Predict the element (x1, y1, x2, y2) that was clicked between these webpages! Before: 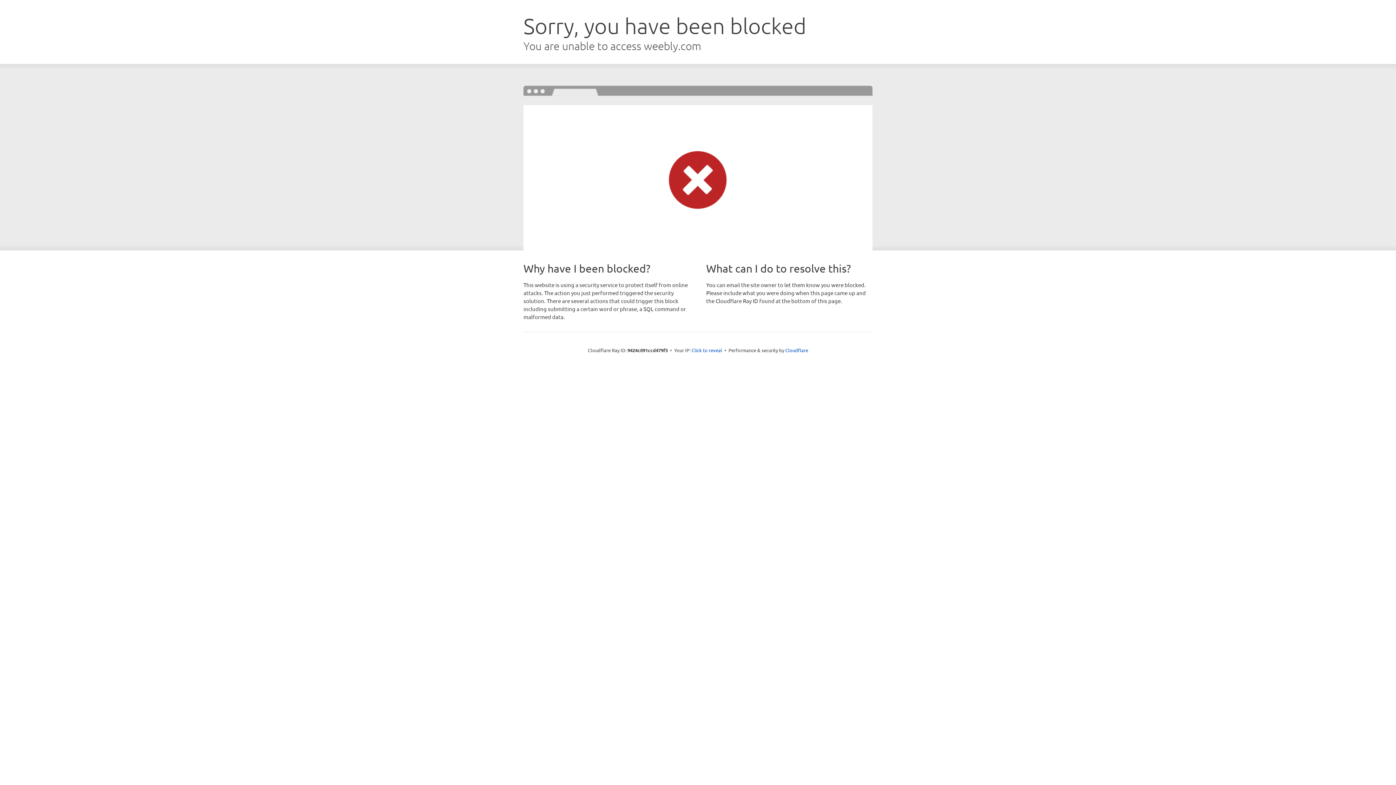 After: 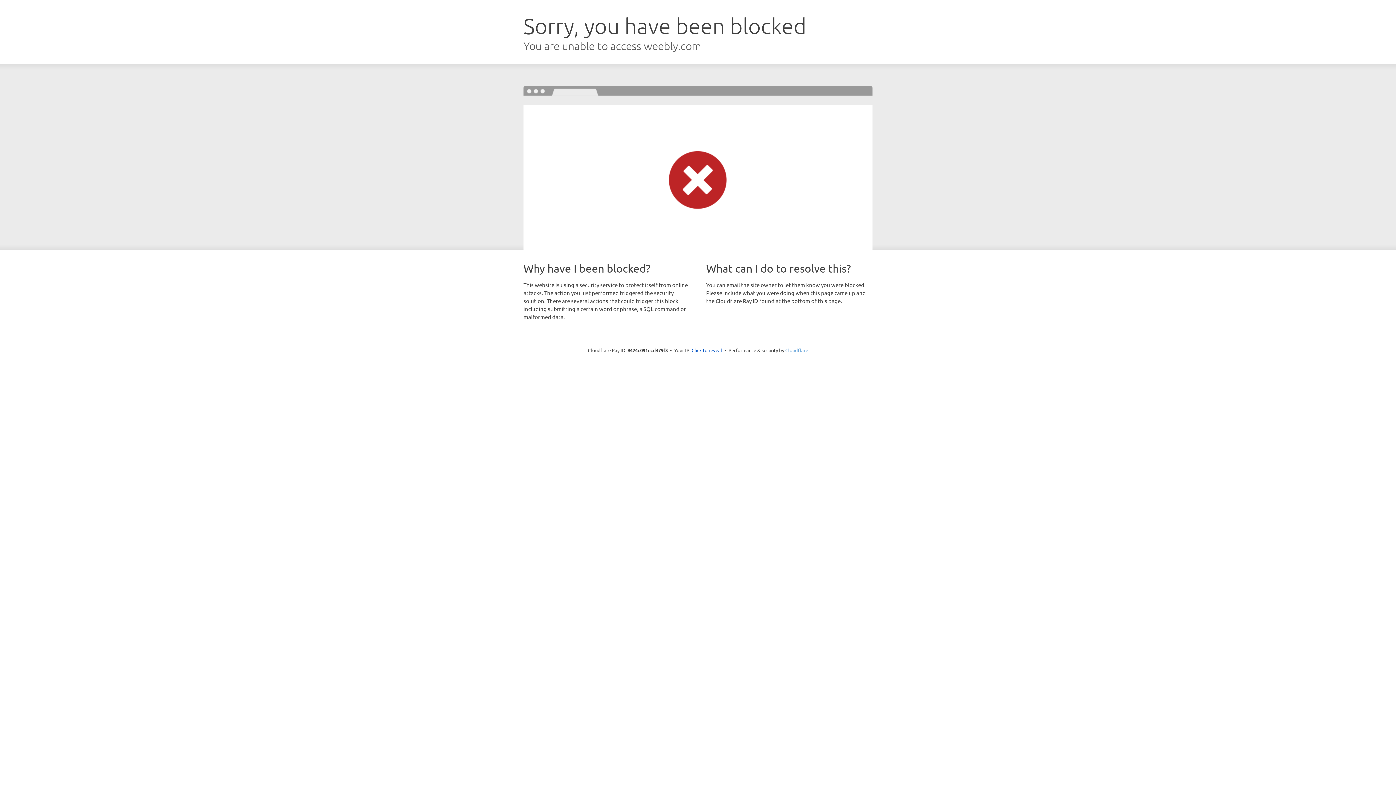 Action: bbox: (785, 347, 808, 353) label: Cloudflare